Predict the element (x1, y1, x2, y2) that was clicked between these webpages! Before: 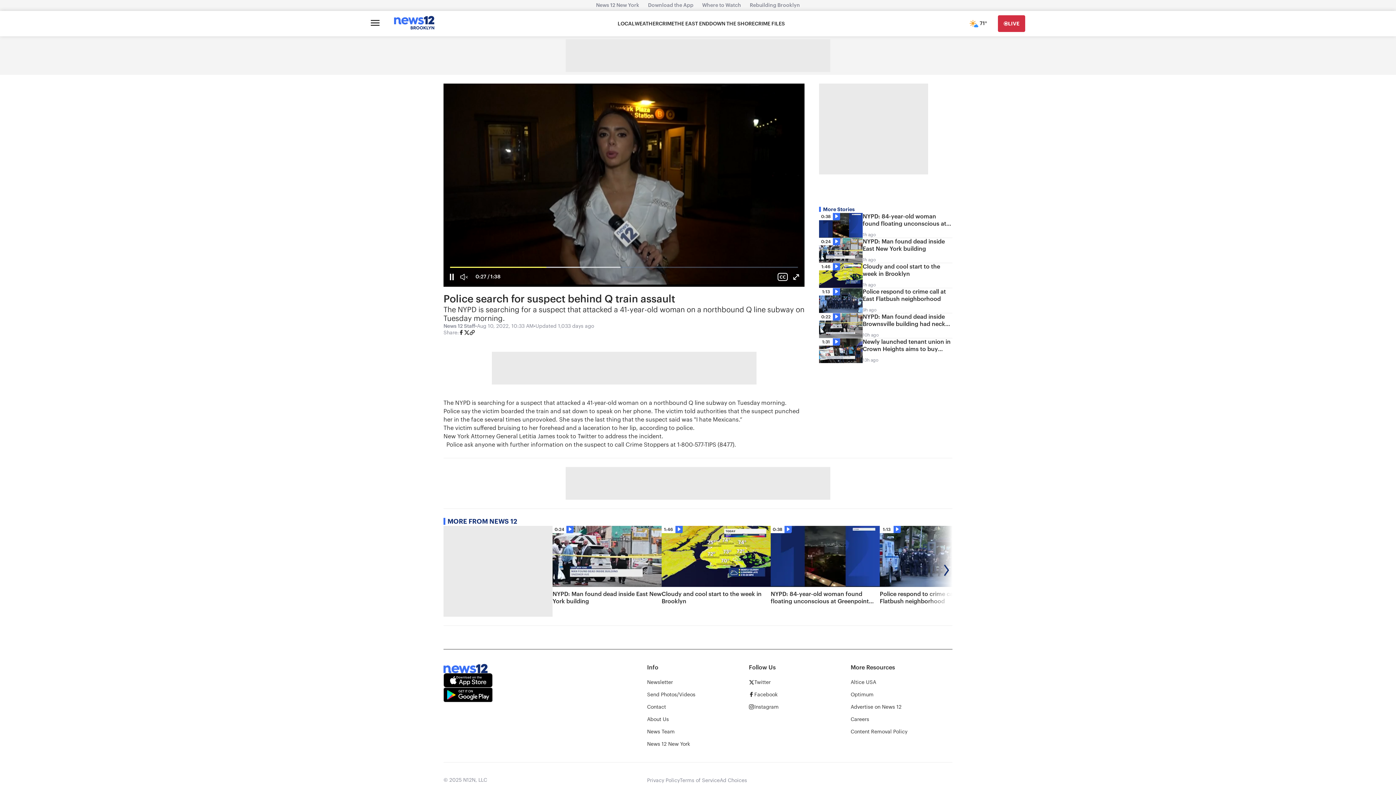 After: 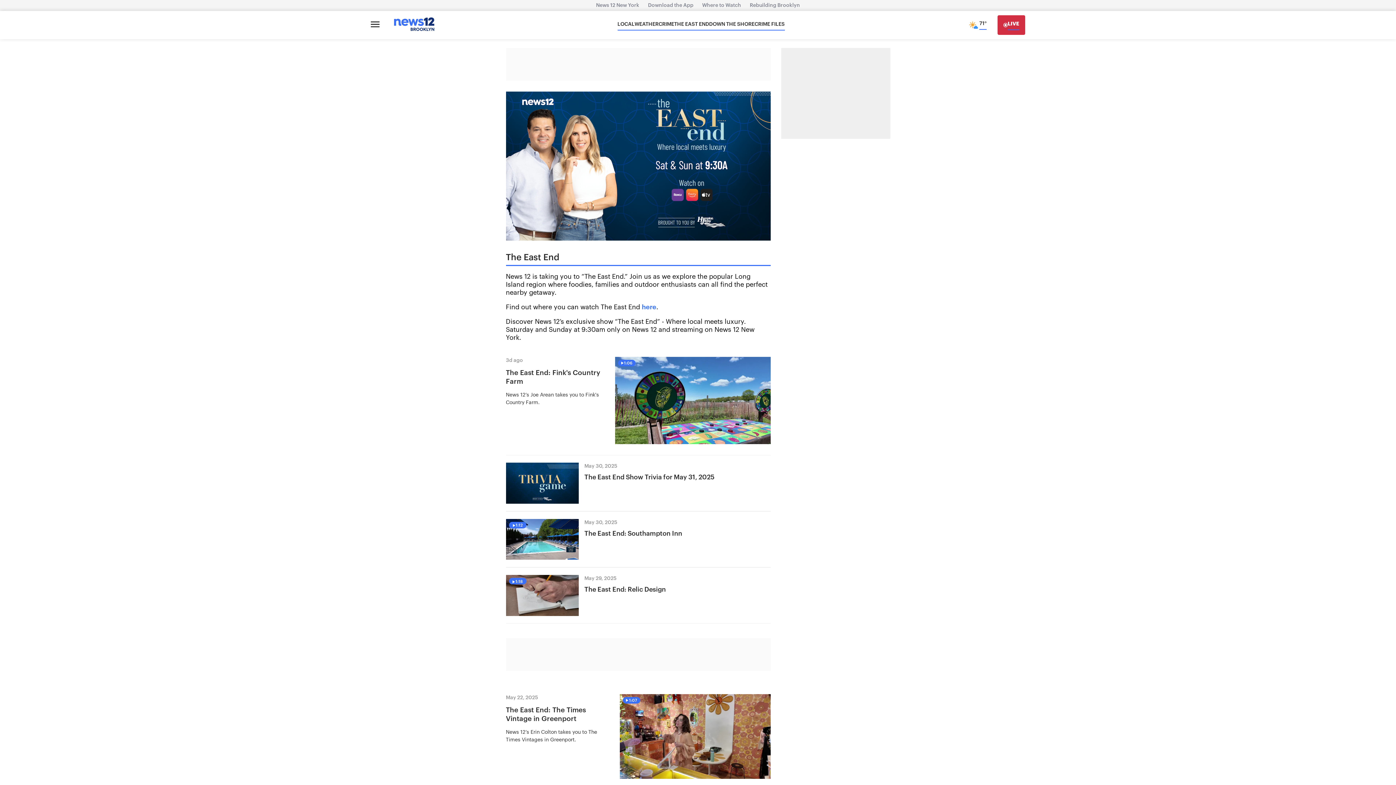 Action: label: THE EAST END bbox: (674, 20, 709, 27)